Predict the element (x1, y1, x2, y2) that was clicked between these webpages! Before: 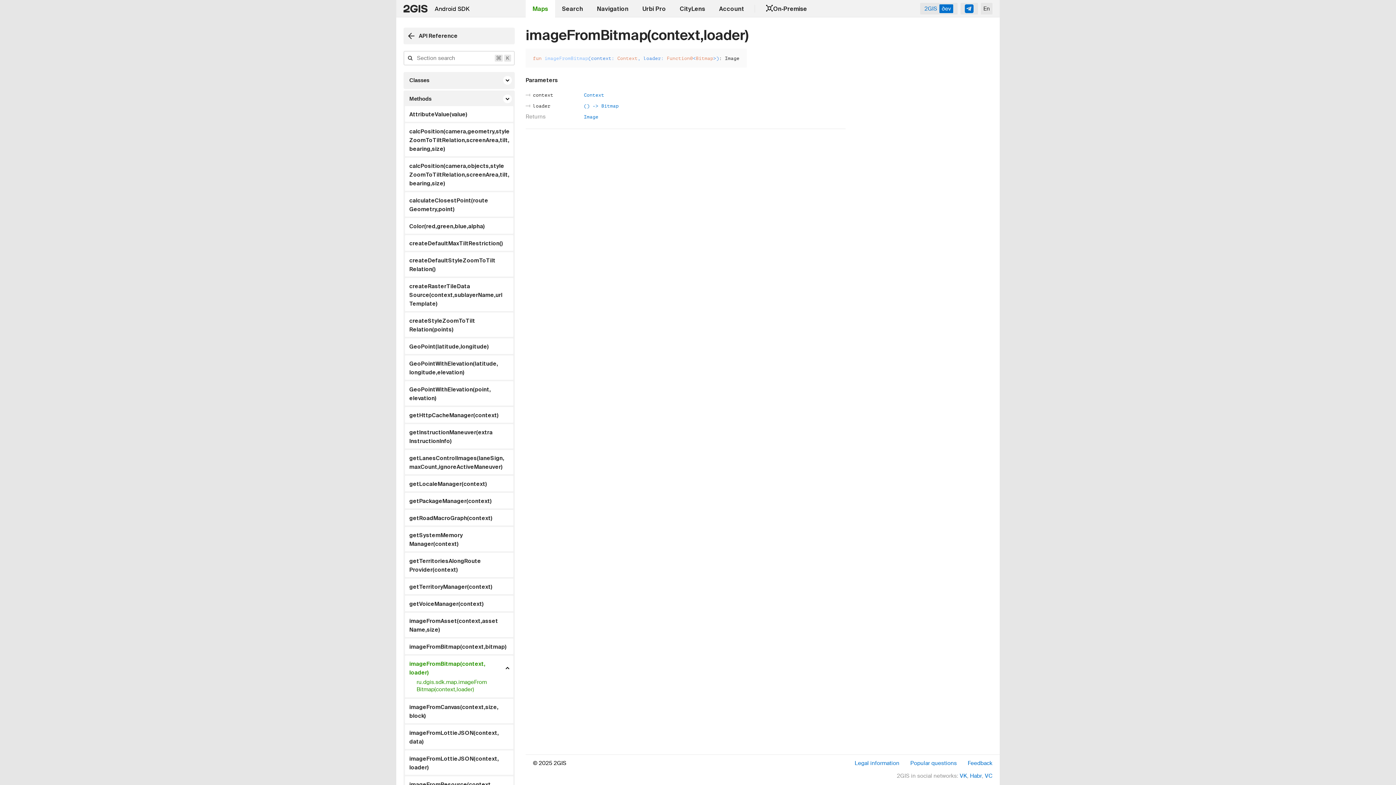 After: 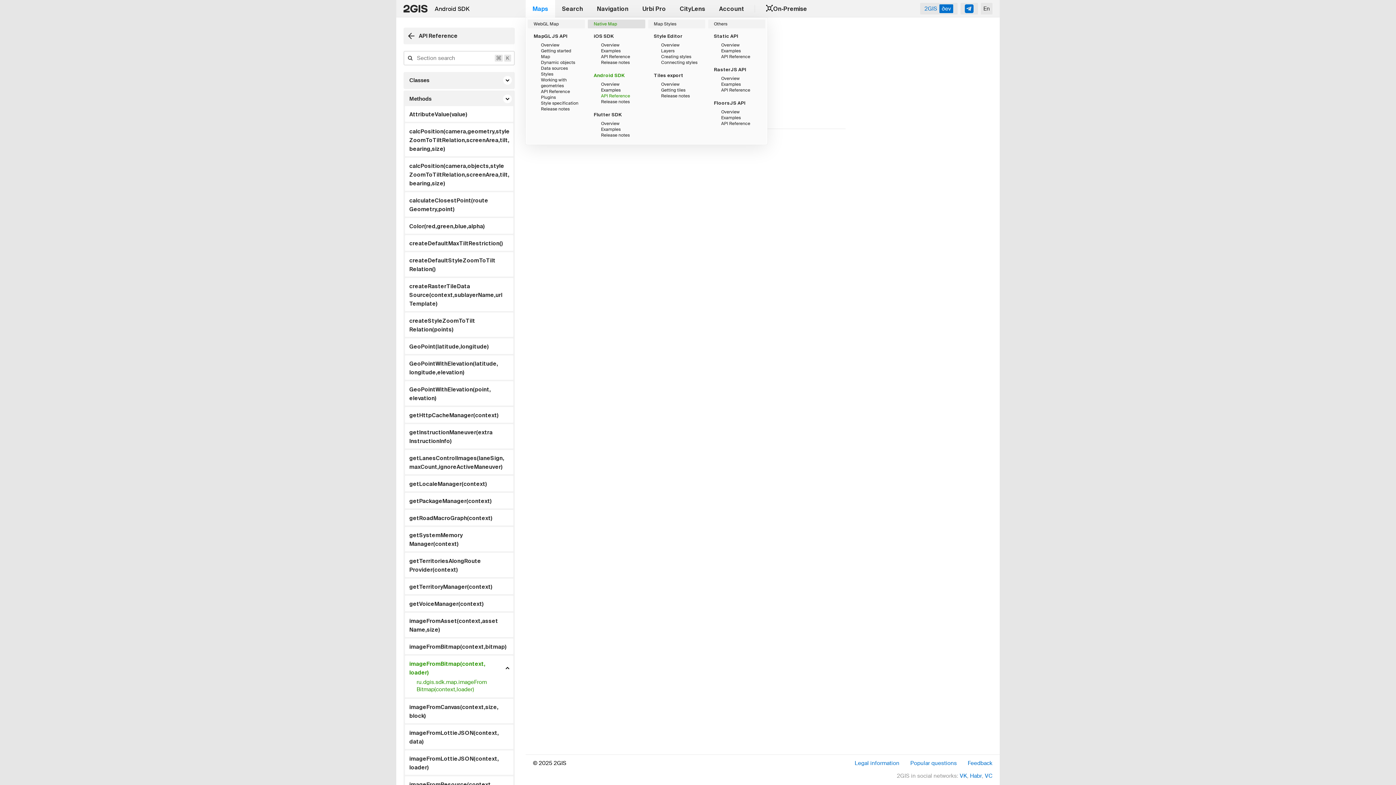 Action: bbox: (525, 0, 555, 17) label: Maps